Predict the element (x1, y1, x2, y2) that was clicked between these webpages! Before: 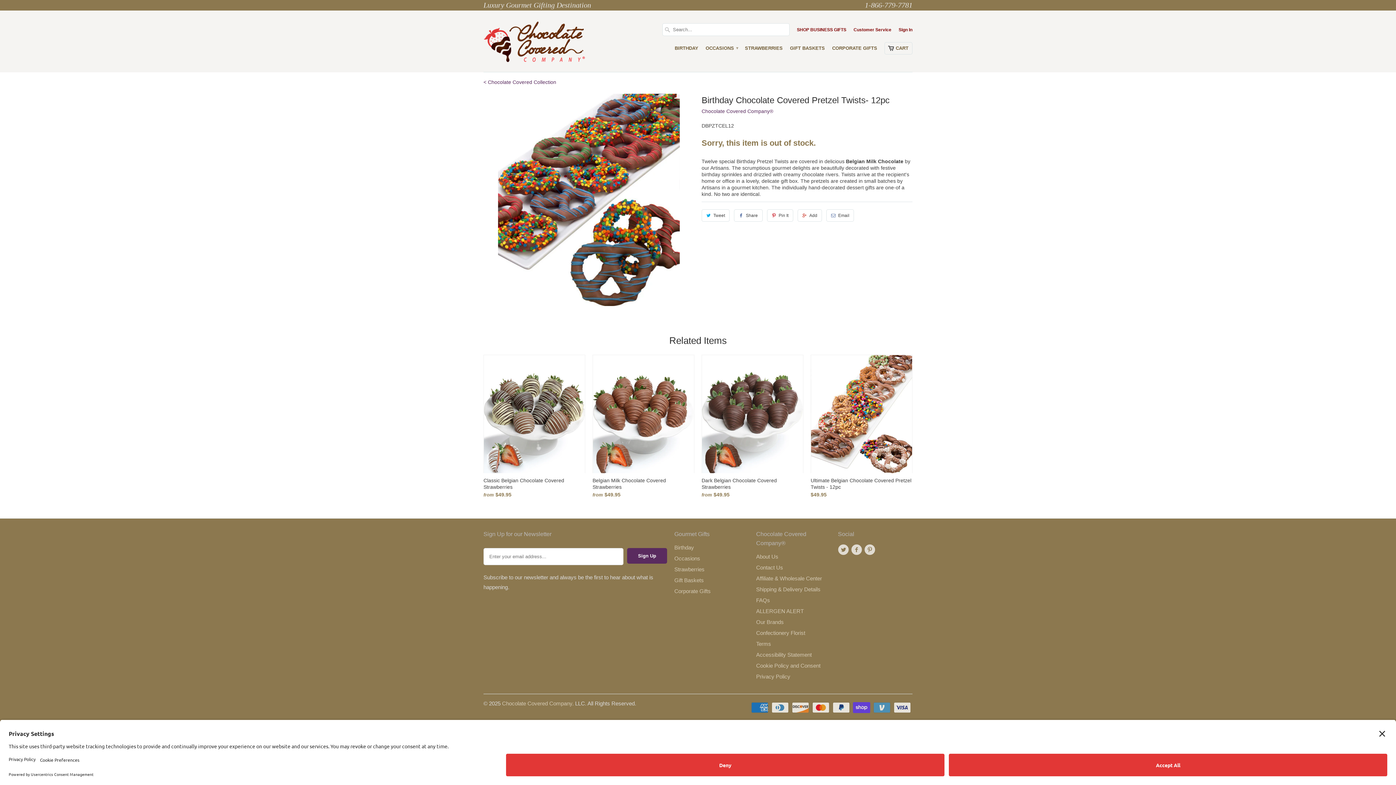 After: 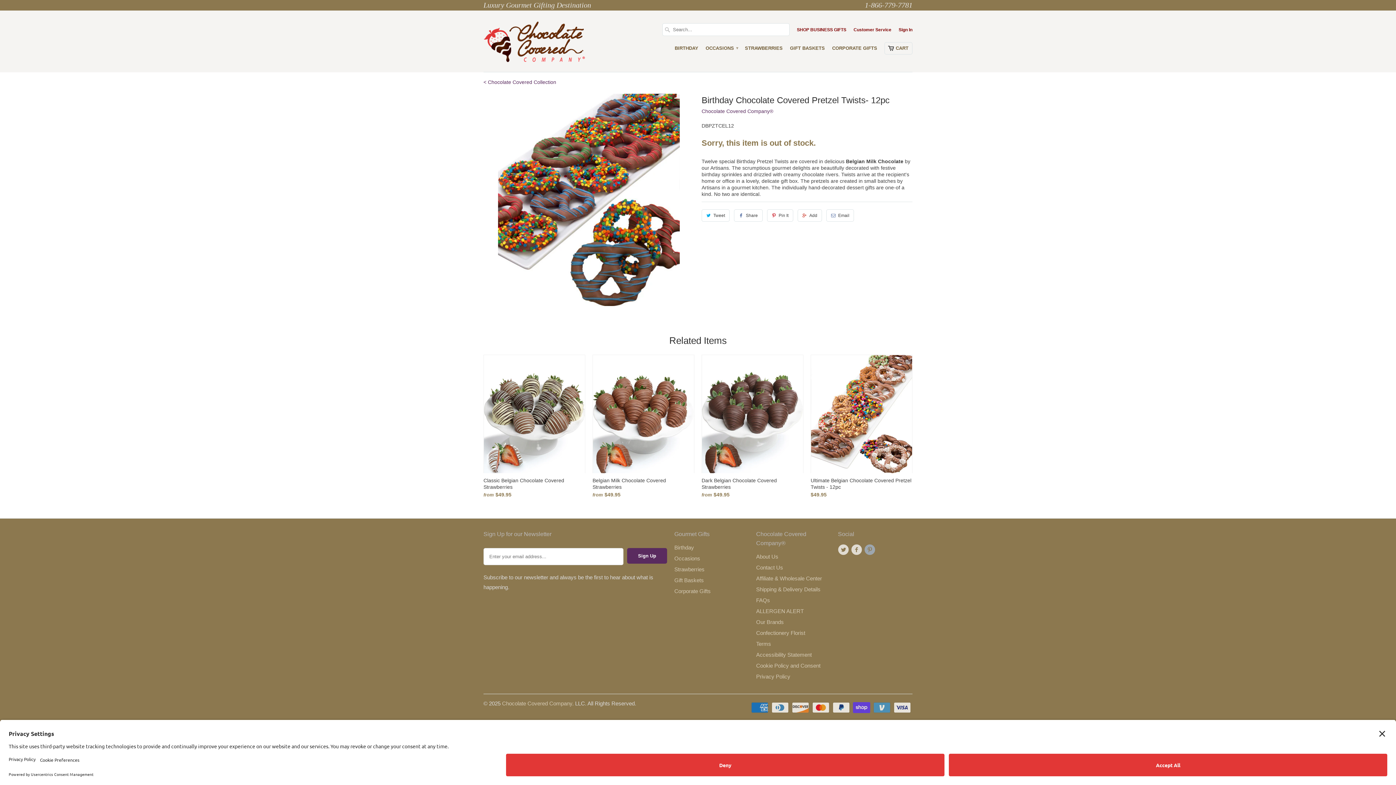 Action: bbox: (864, 544, 877, 555)